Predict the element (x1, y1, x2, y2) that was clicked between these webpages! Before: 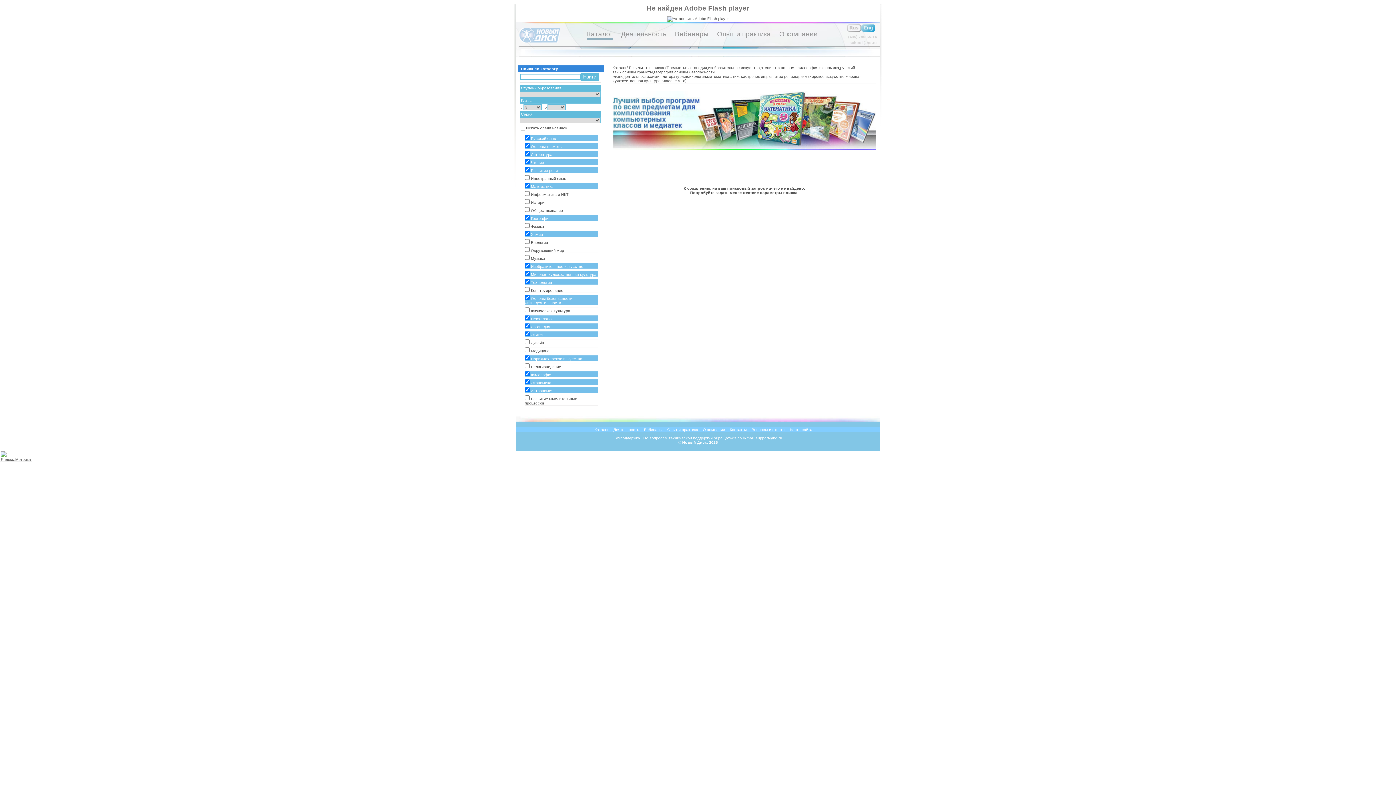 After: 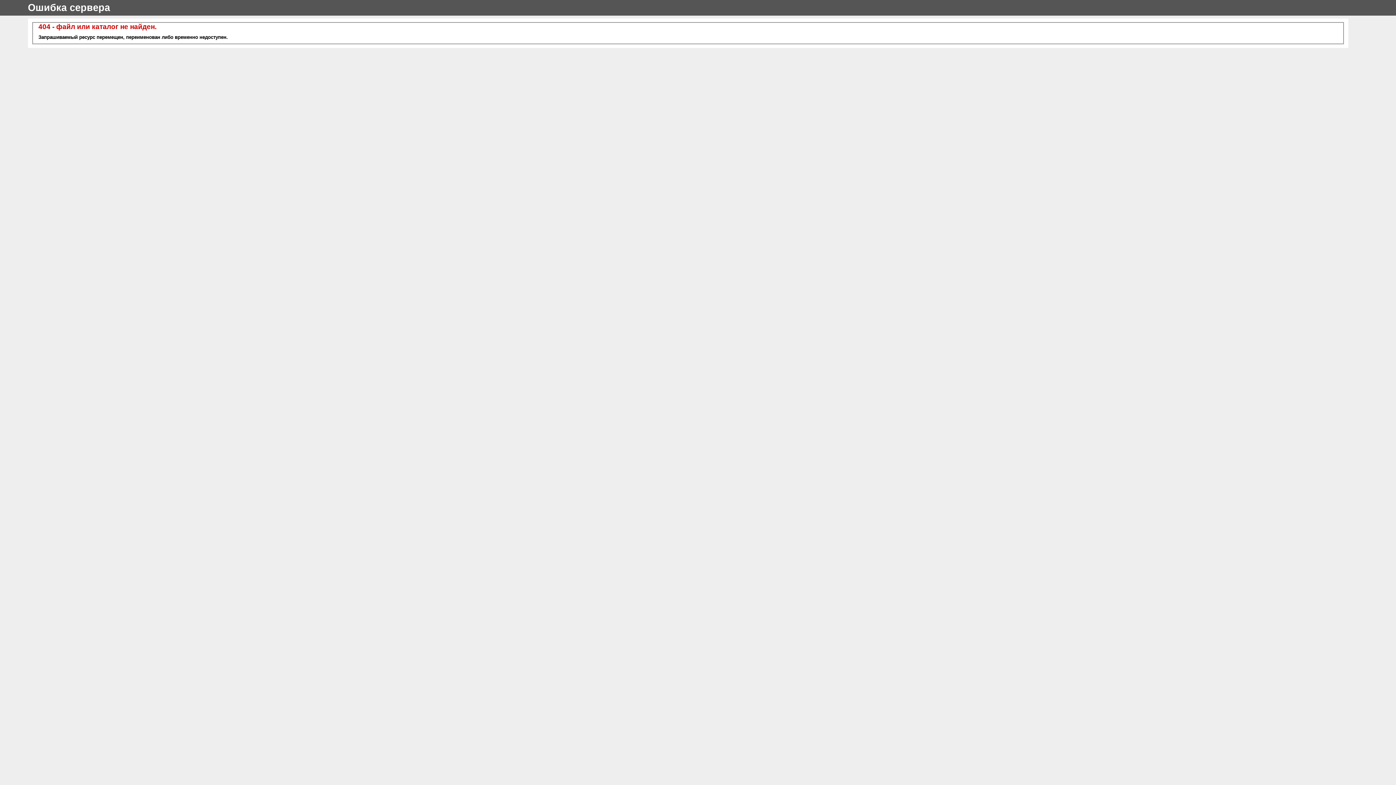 Action: bbox: (524, 198, 598, 205) label: История